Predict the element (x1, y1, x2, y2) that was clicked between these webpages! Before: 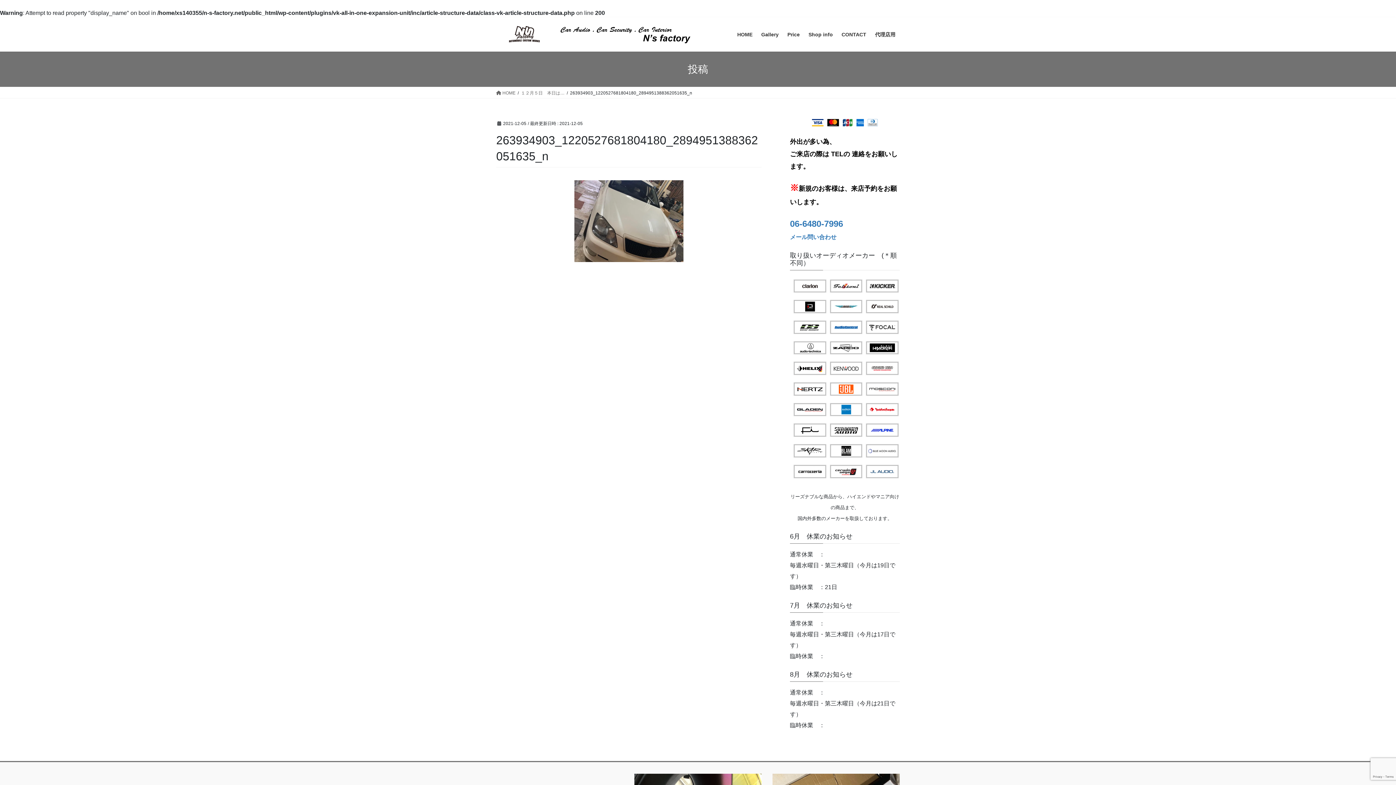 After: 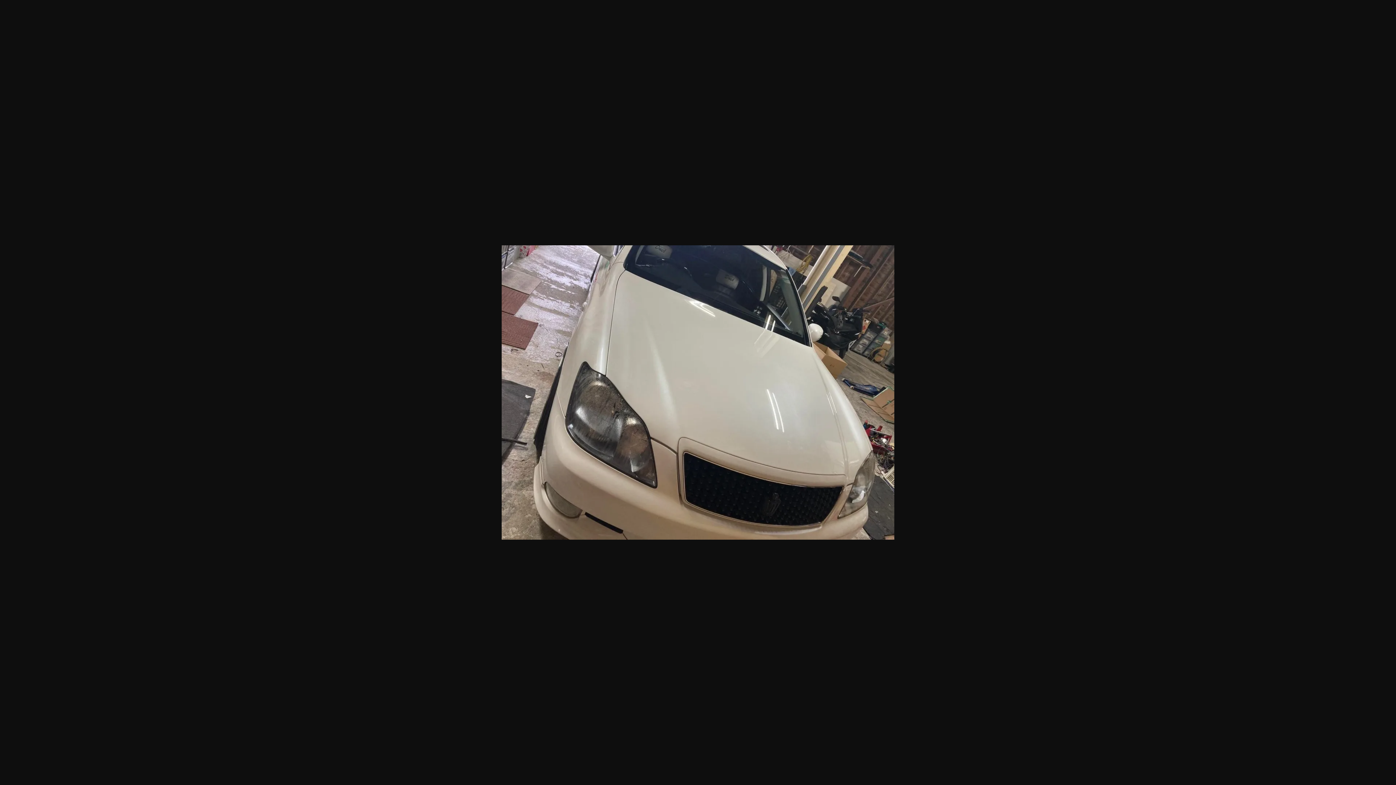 Action: bbox: (496, 180, 761, 262)